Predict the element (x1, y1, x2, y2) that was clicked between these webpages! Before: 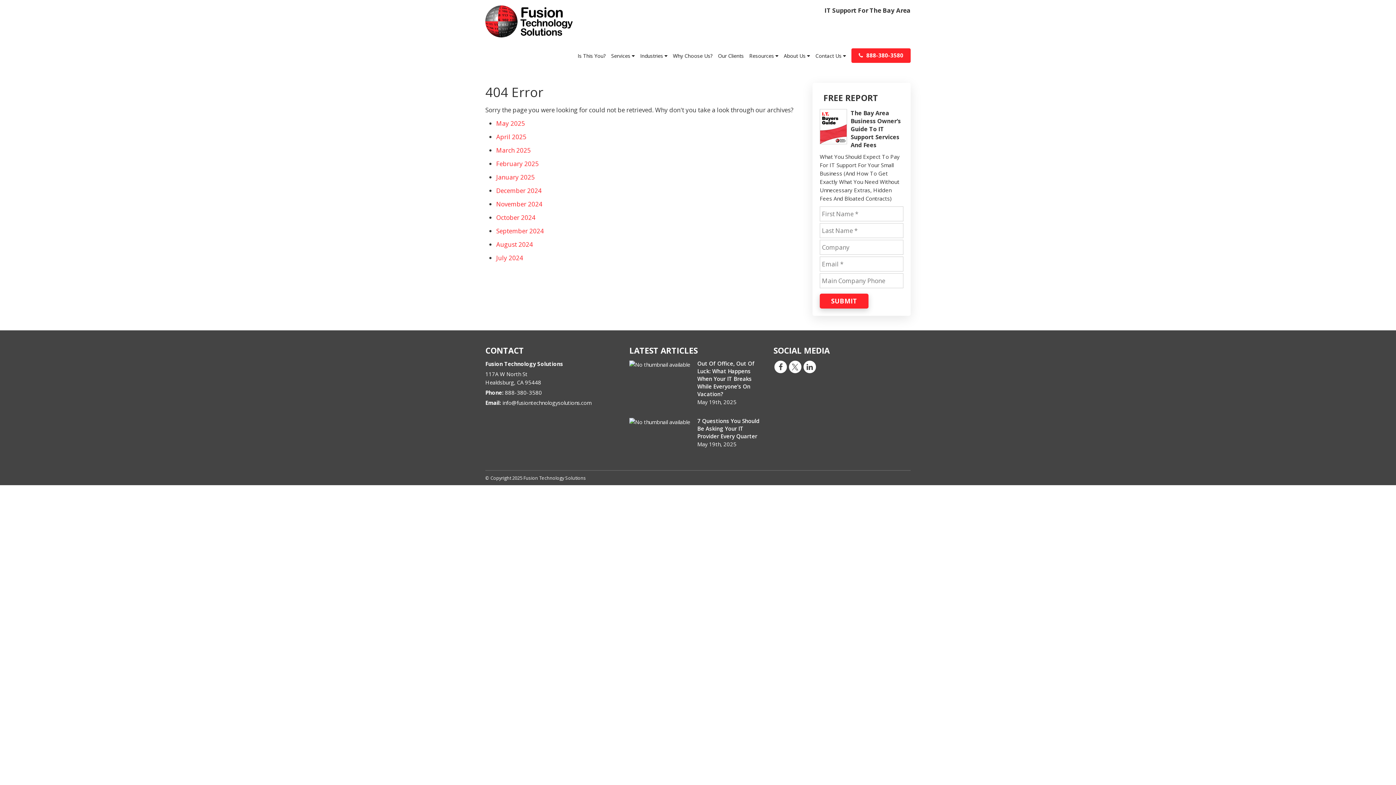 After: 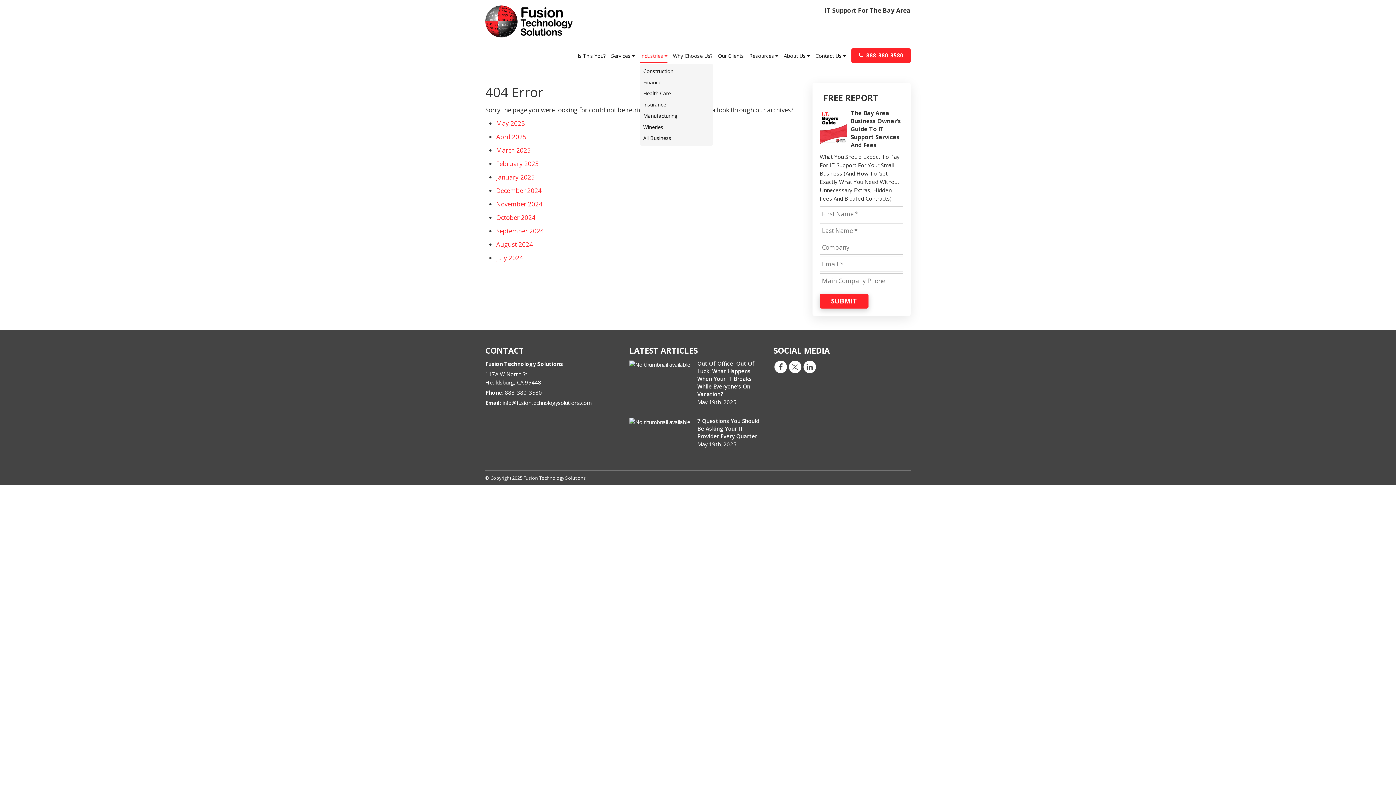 Action: label: Industries  bbox: (640, 48, 667, 68)